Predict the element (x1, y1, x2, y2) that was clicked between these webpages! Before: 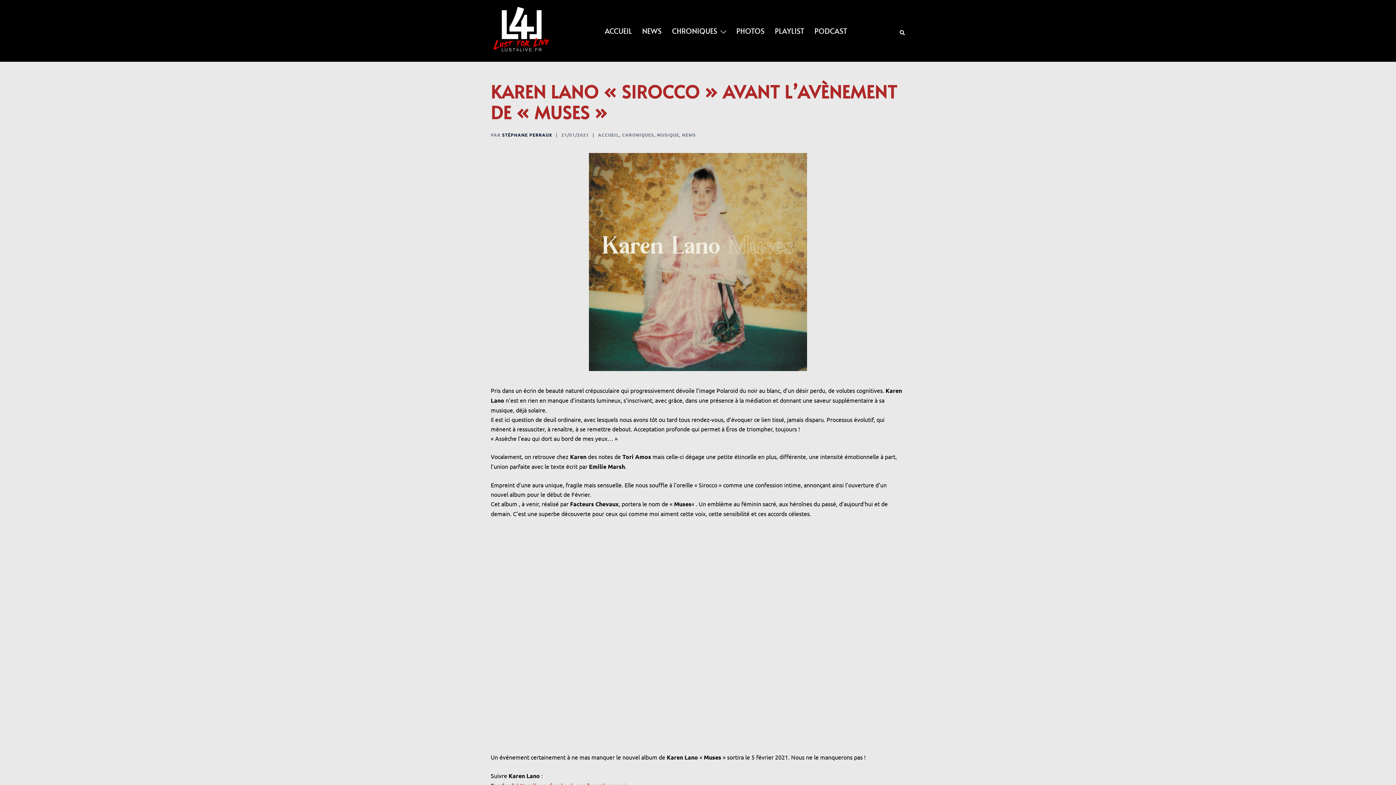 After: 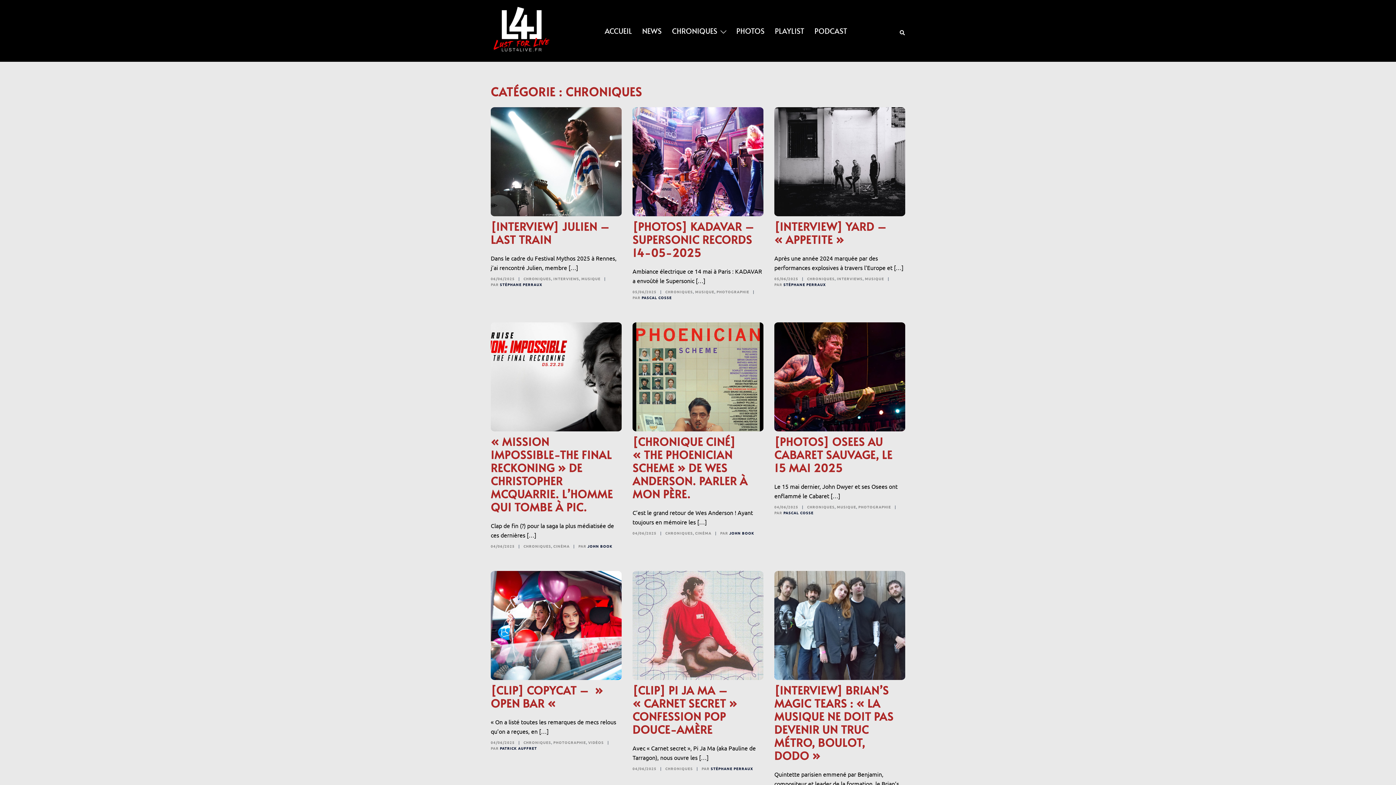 Action: label: CHRONIQUES bbox: (622, 132, 654, 137)